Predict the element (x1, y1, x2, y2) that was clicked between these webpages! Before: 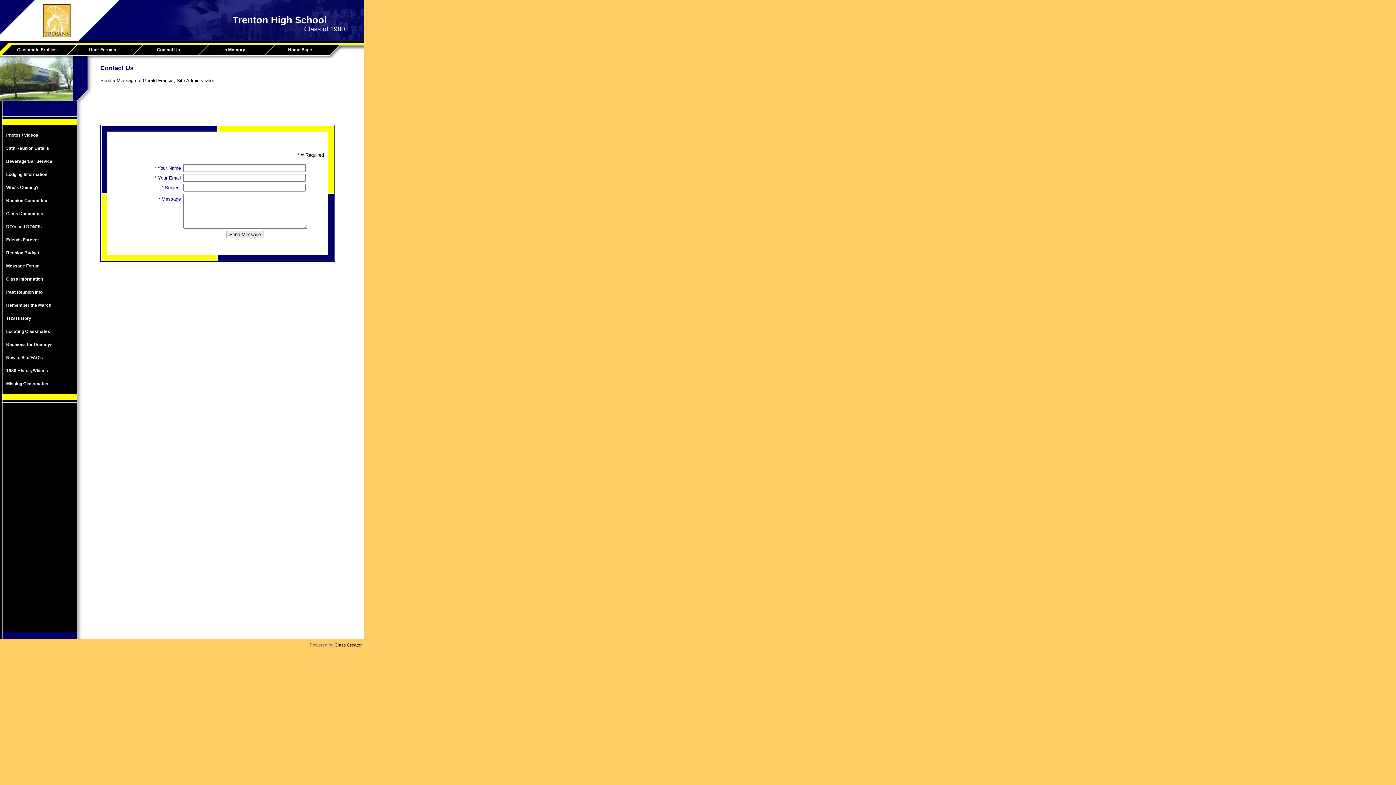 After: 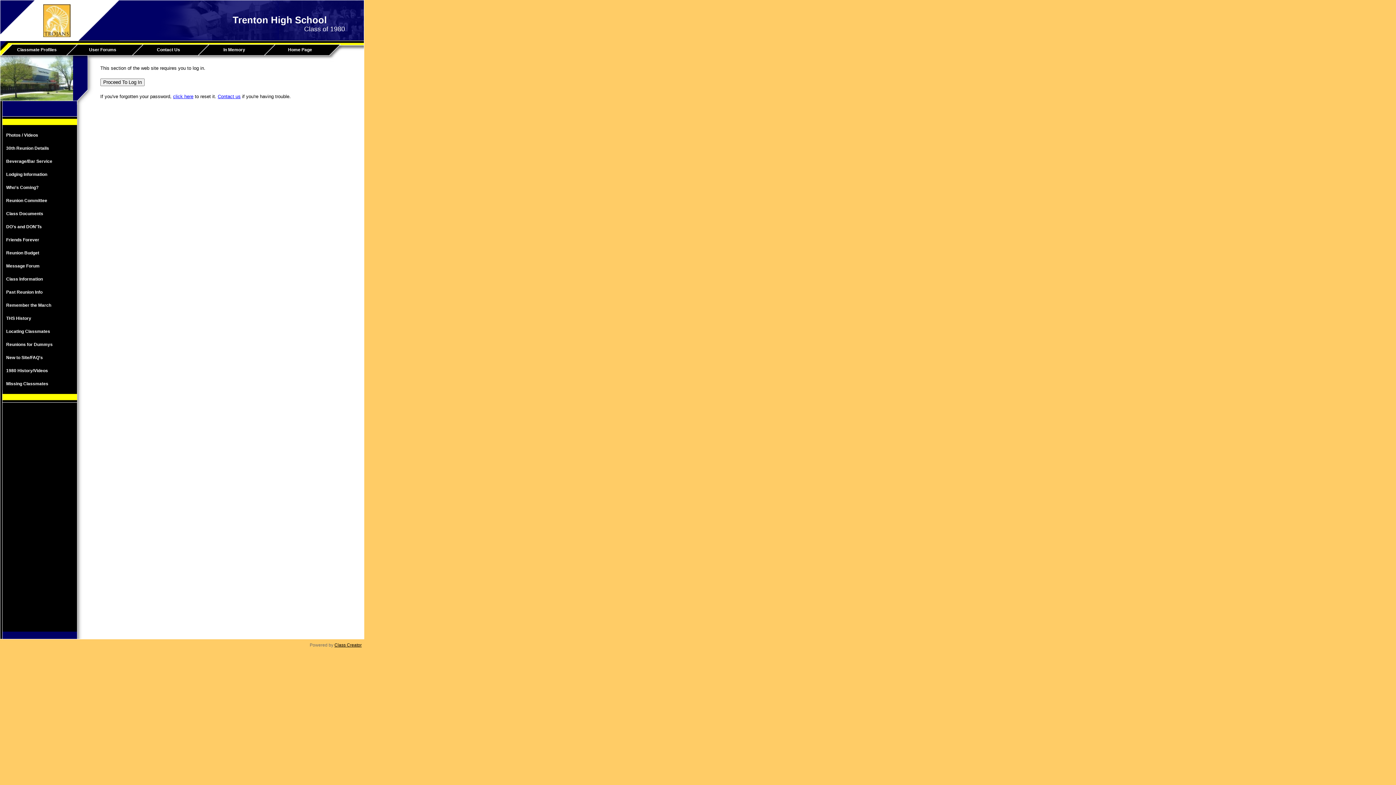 Action: label: THS History bbox: (2, 312, 75, 325)